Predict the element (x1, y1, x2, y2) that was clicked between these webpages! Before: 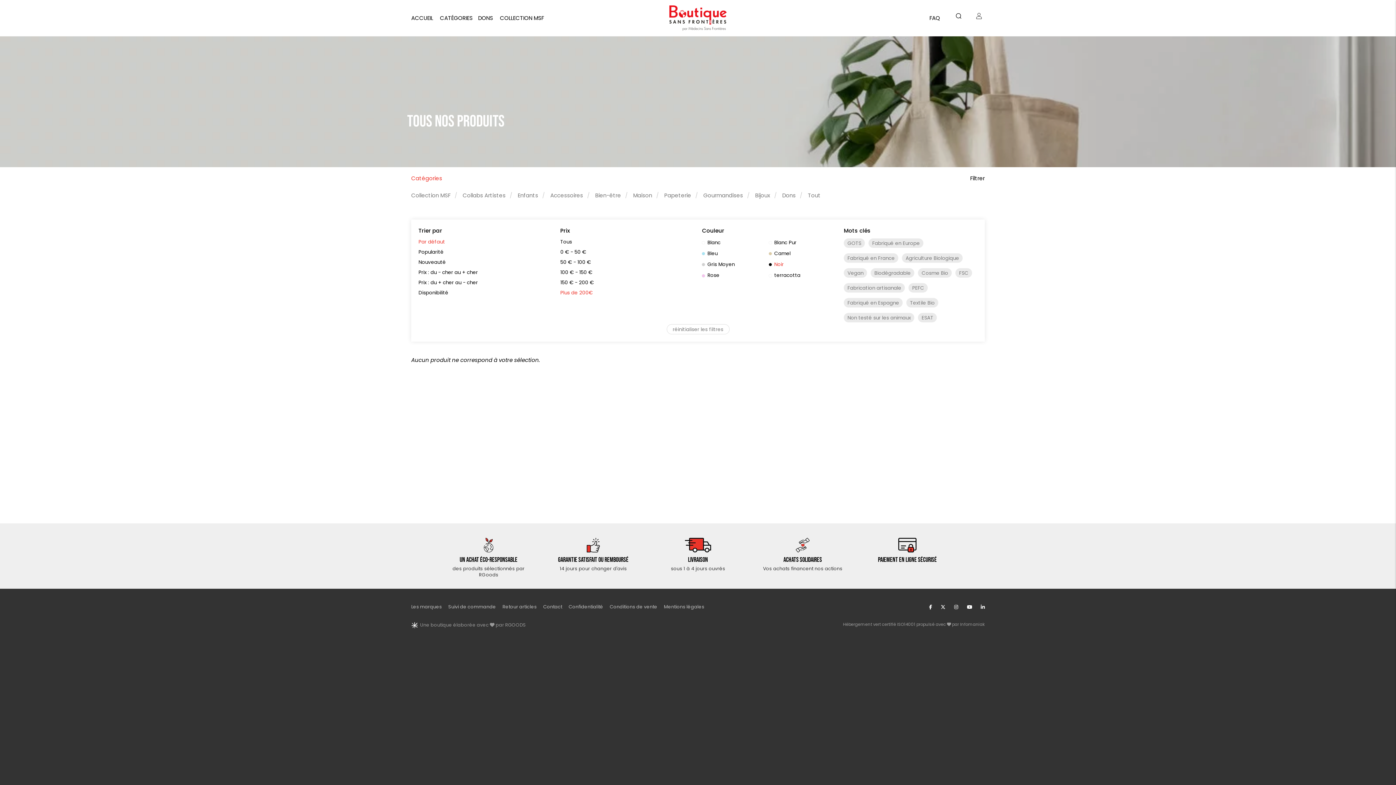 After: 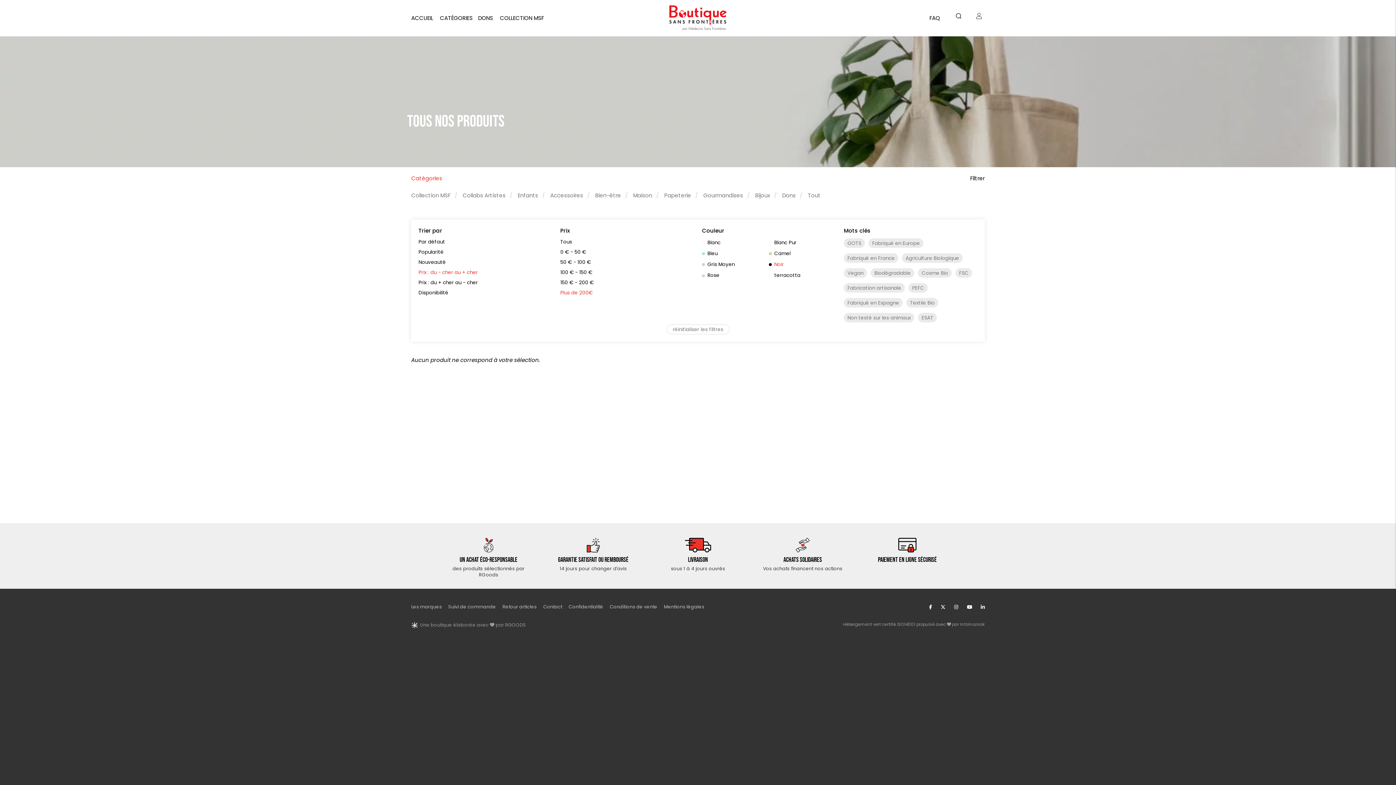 Action: bbox: (418, 269, 477, 276) label: Prix : du - cher au + cher